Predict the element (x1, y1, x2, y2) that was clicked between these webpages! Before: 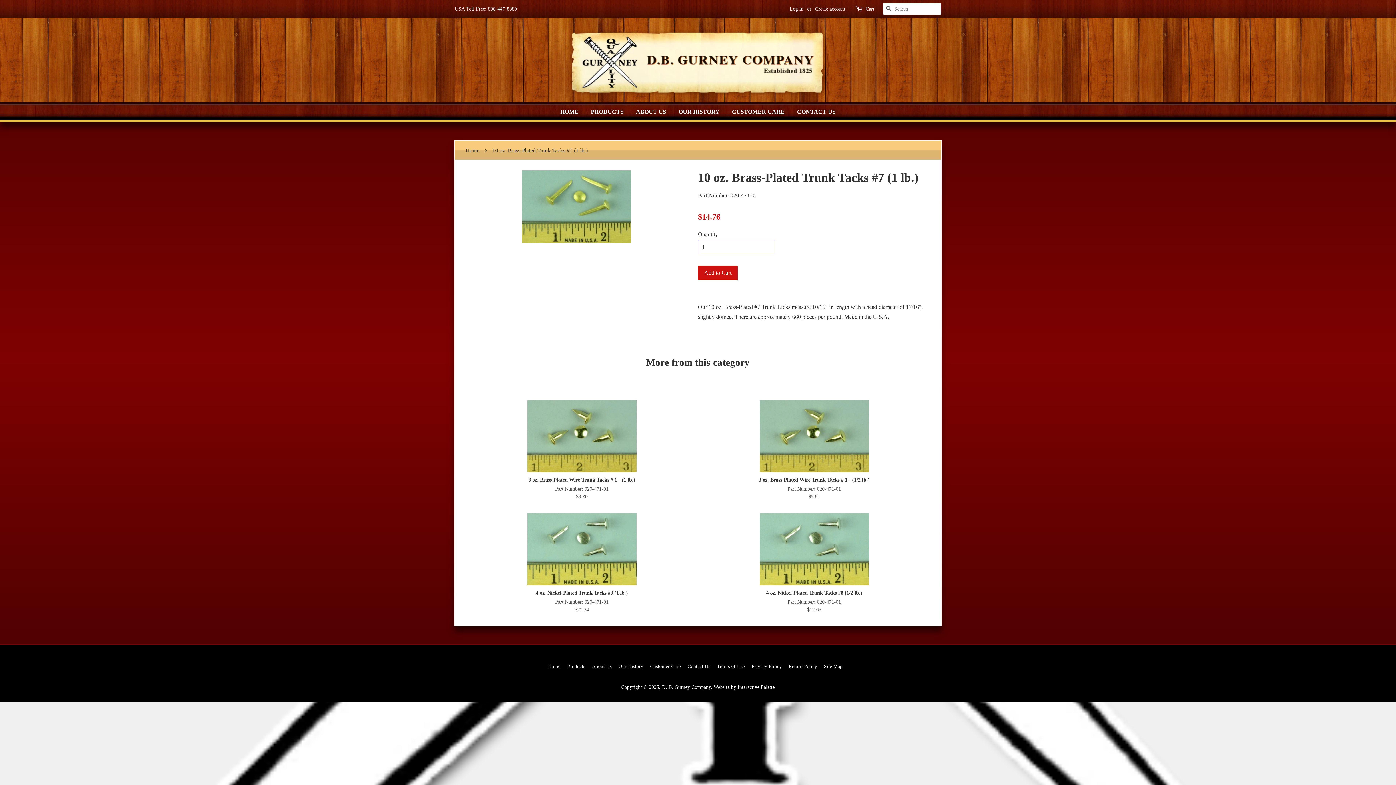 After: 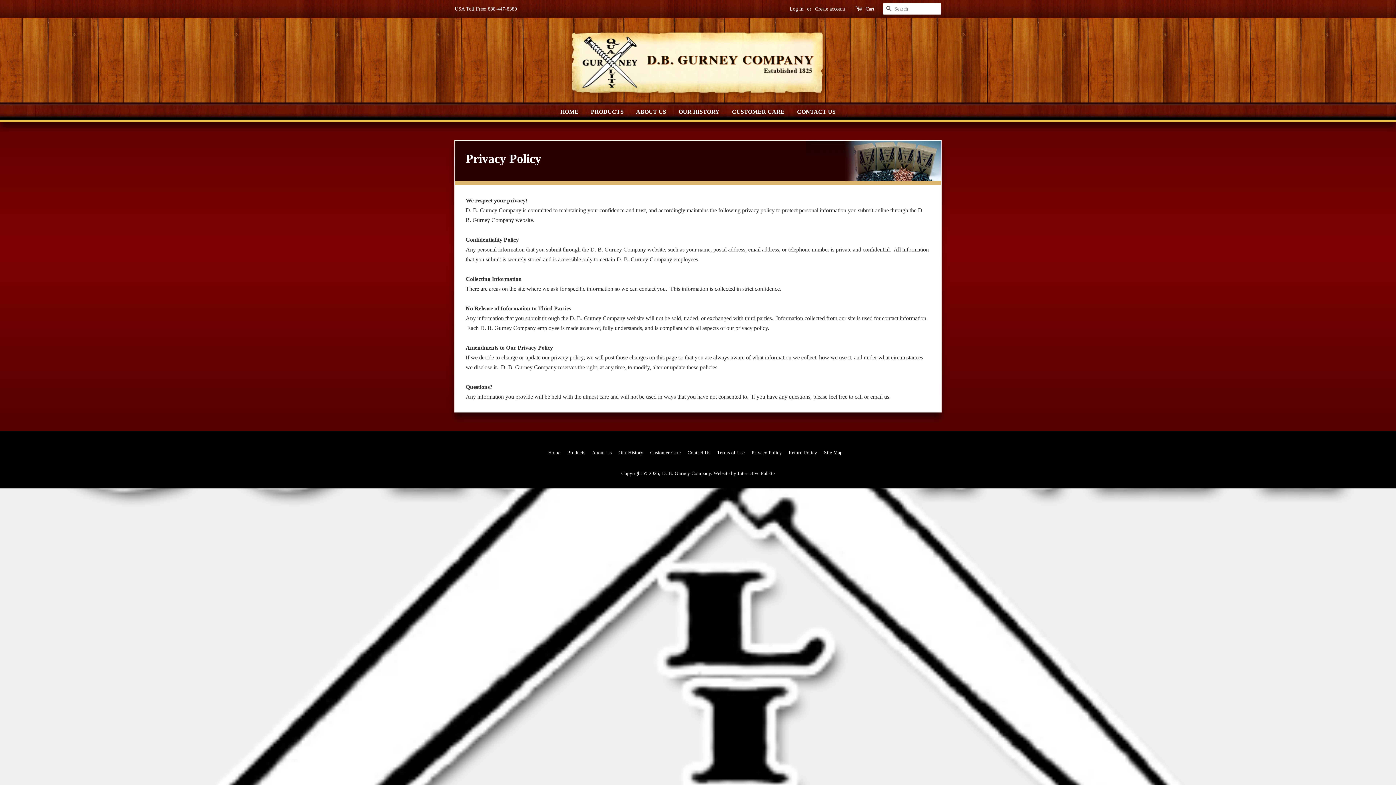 Action: bbox: (751, 663, 782, 669) label: Privacy Policy